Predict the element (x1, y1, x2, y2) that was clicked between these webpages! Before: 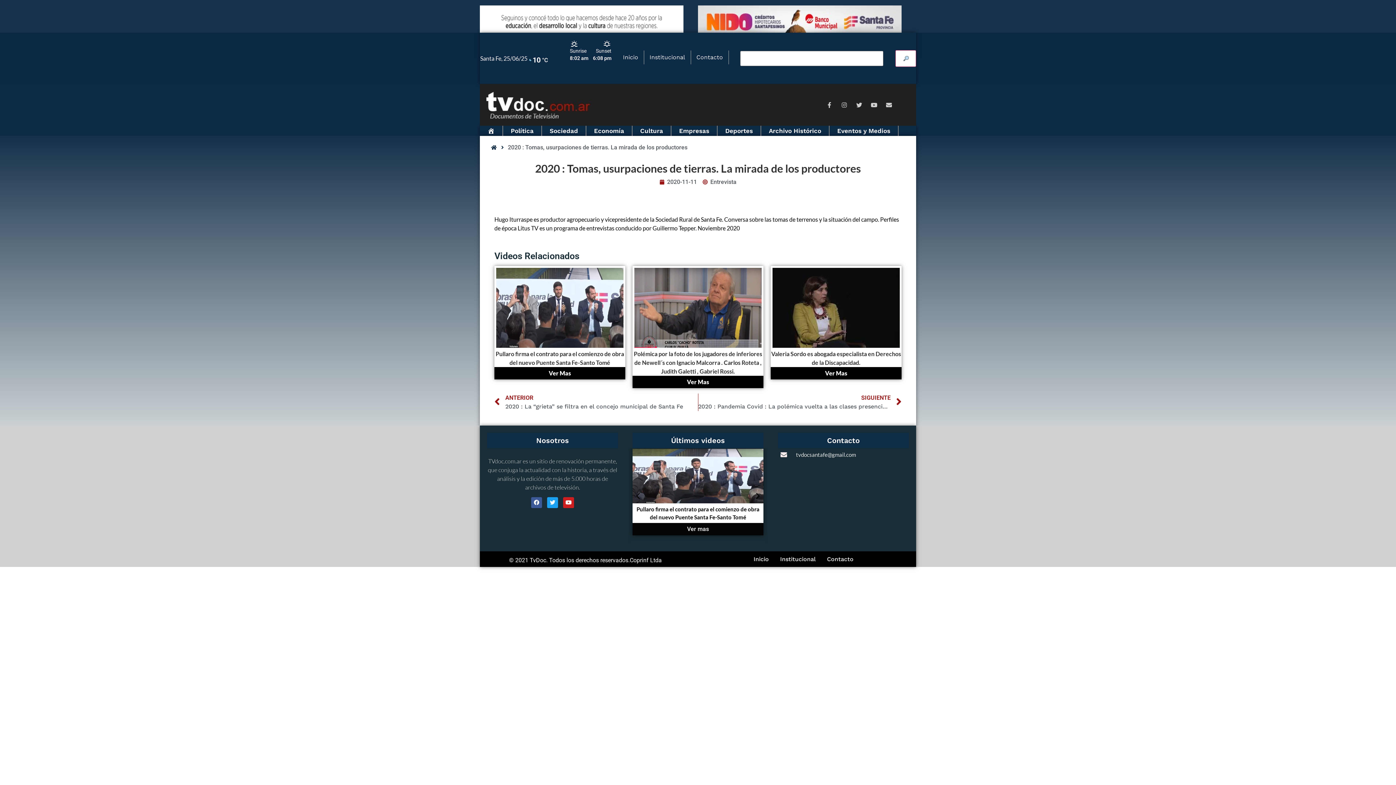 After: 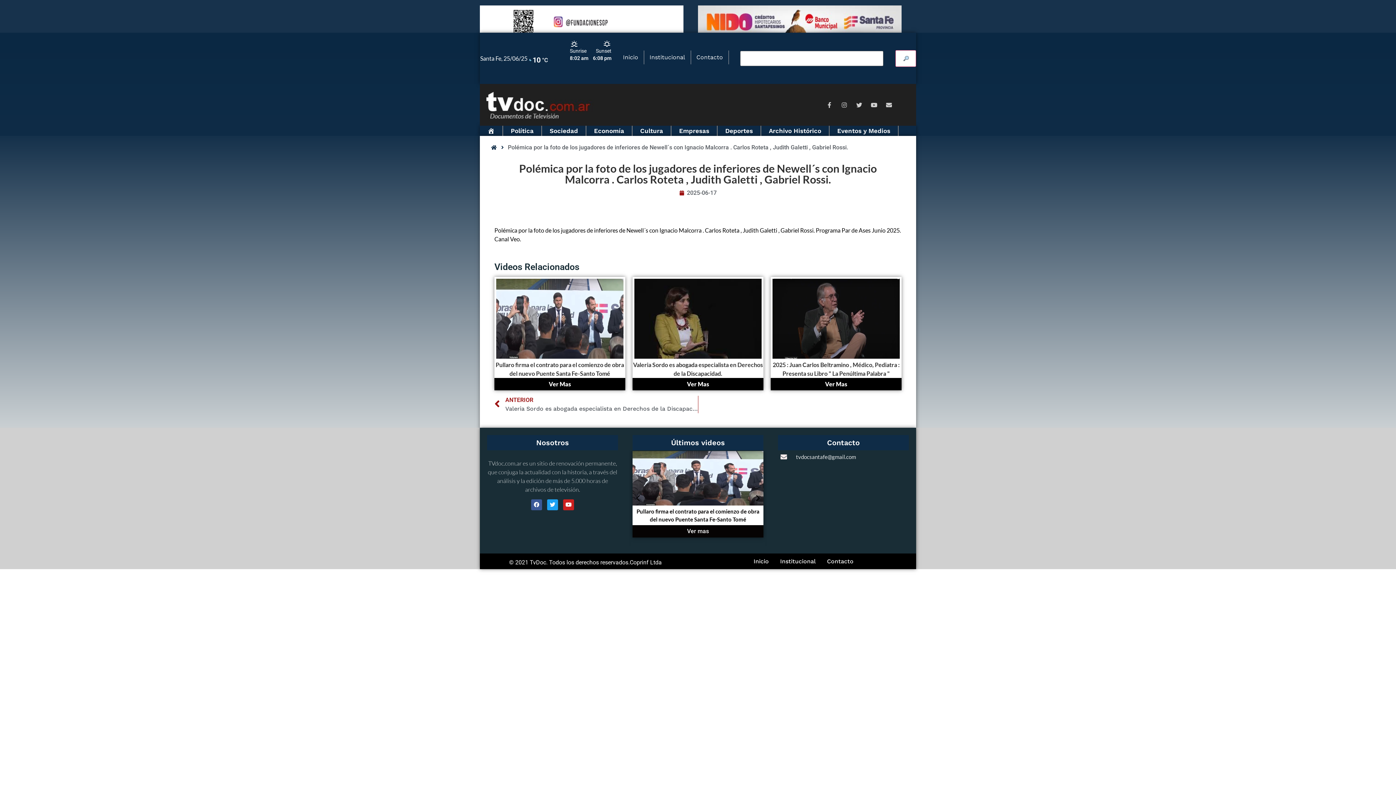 Action: bbox: (685, 376, 711, 388) label: Ver Mas